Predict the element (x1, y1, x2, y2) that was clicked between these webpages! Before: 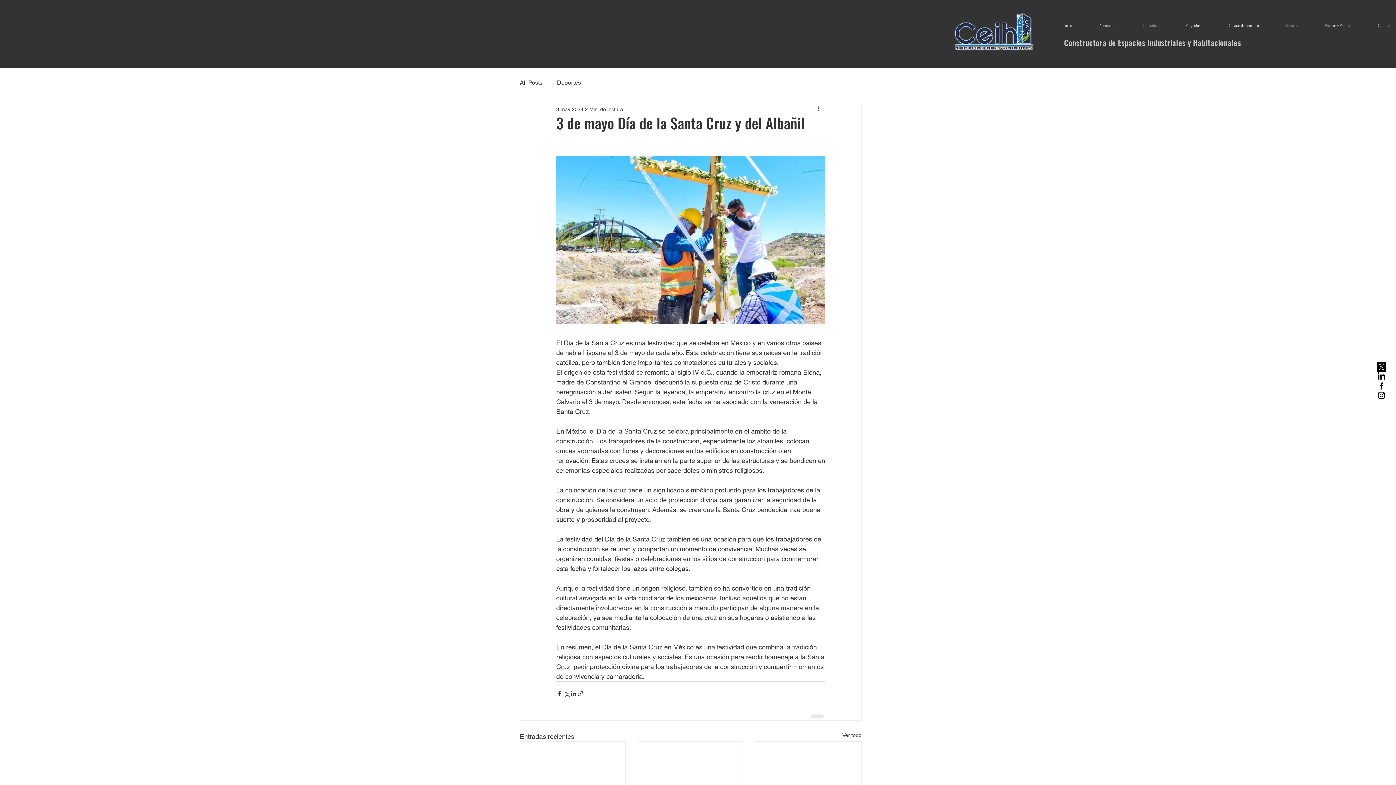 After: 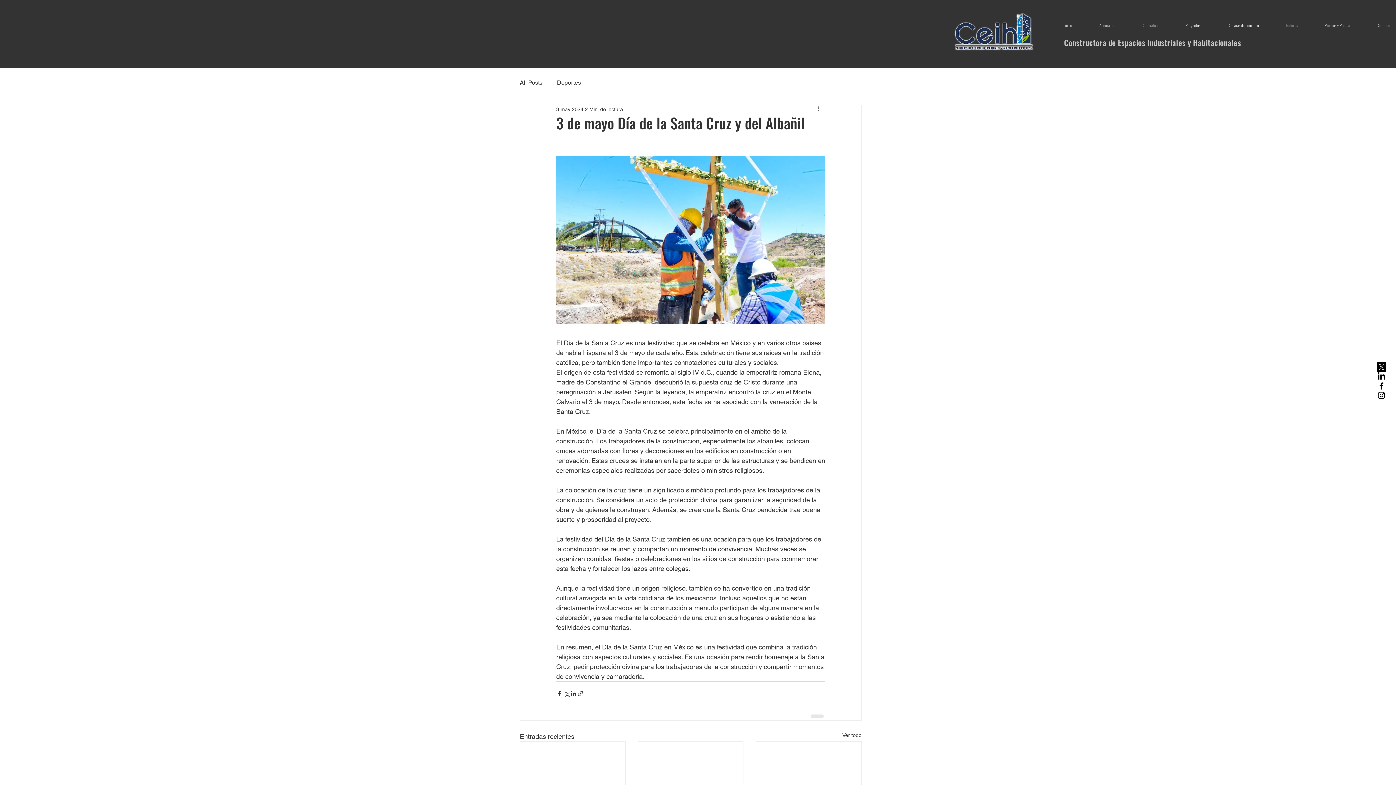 Action: bbox: (816, 105, 825, 113) label: Más acciones